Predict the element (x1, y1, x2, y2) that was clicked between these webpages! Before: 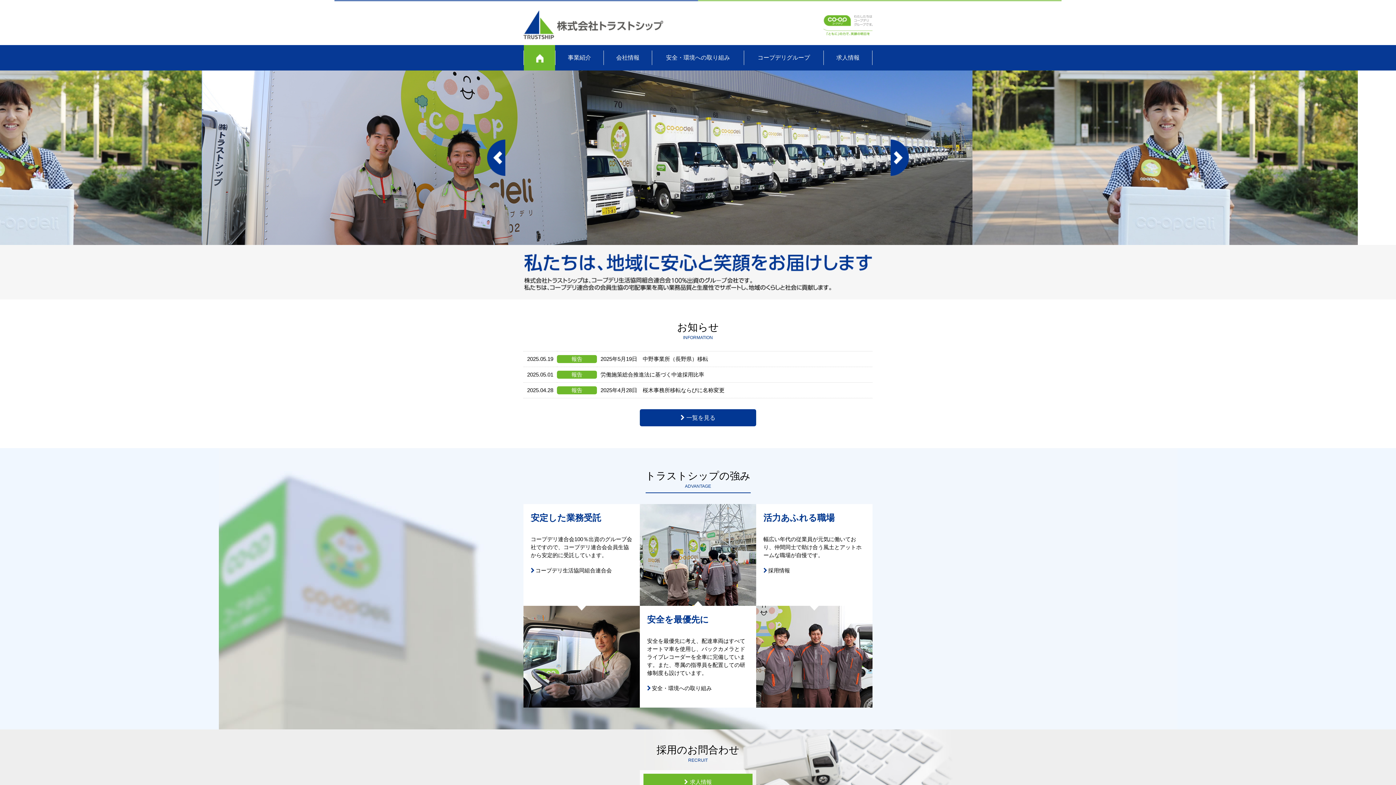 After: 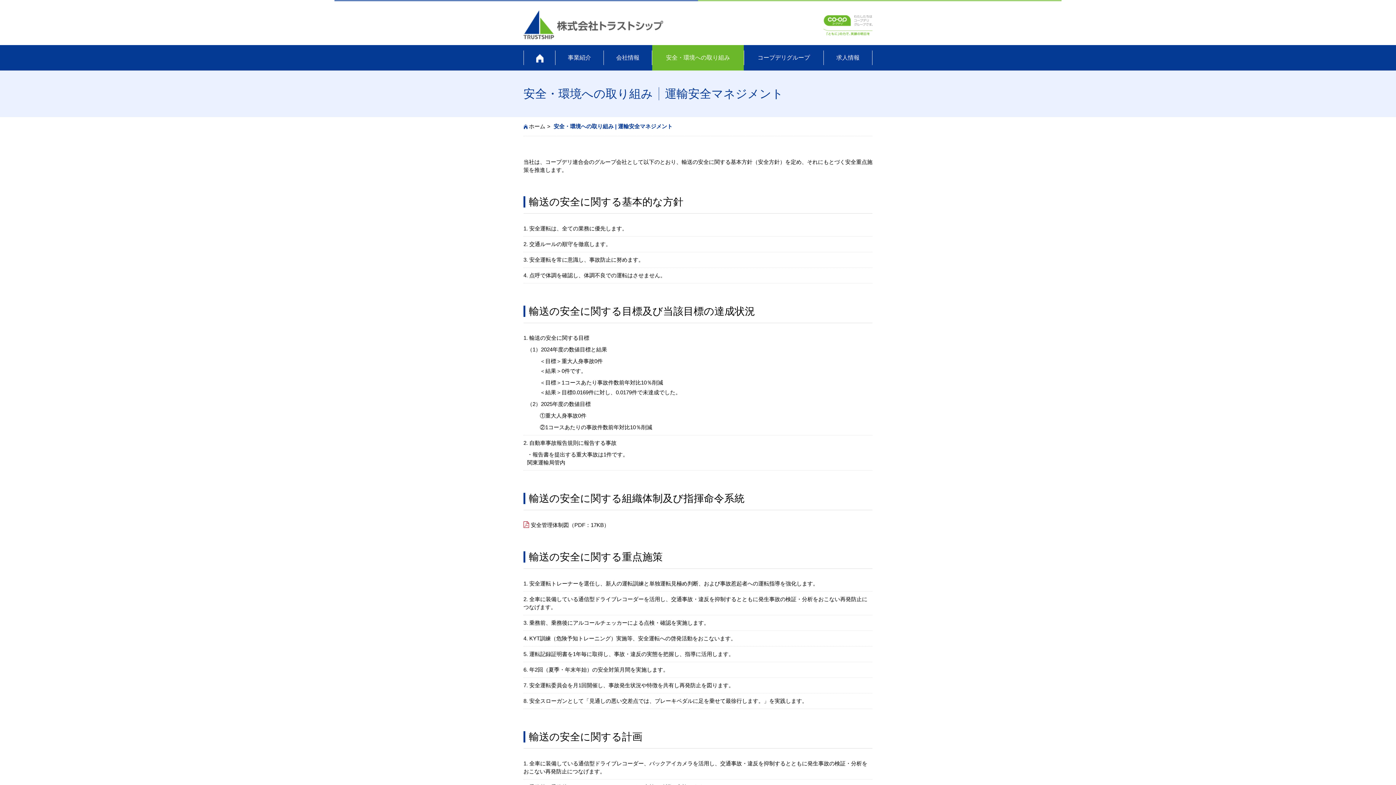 Action: bbox: (647, 685, 712, 691) label: 安全・環境への取り組み